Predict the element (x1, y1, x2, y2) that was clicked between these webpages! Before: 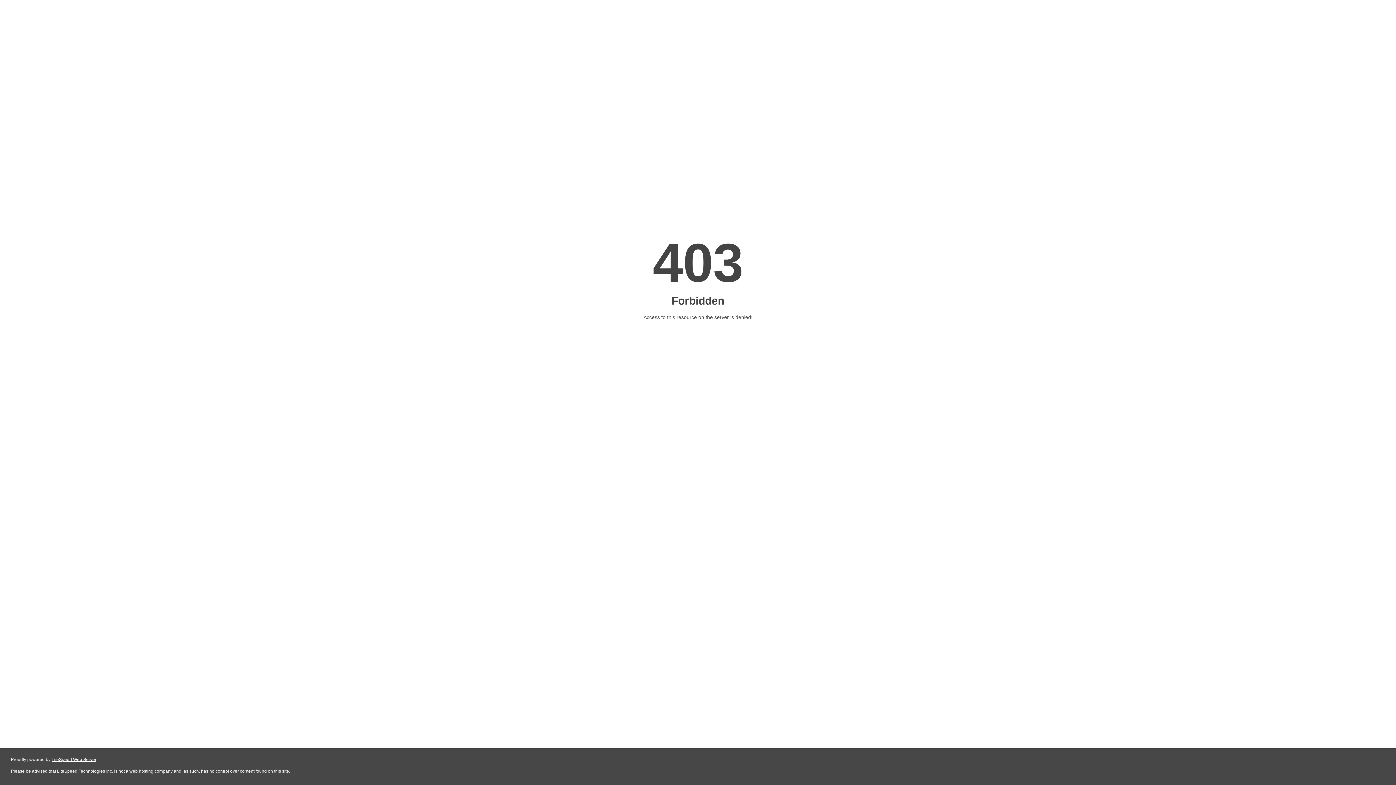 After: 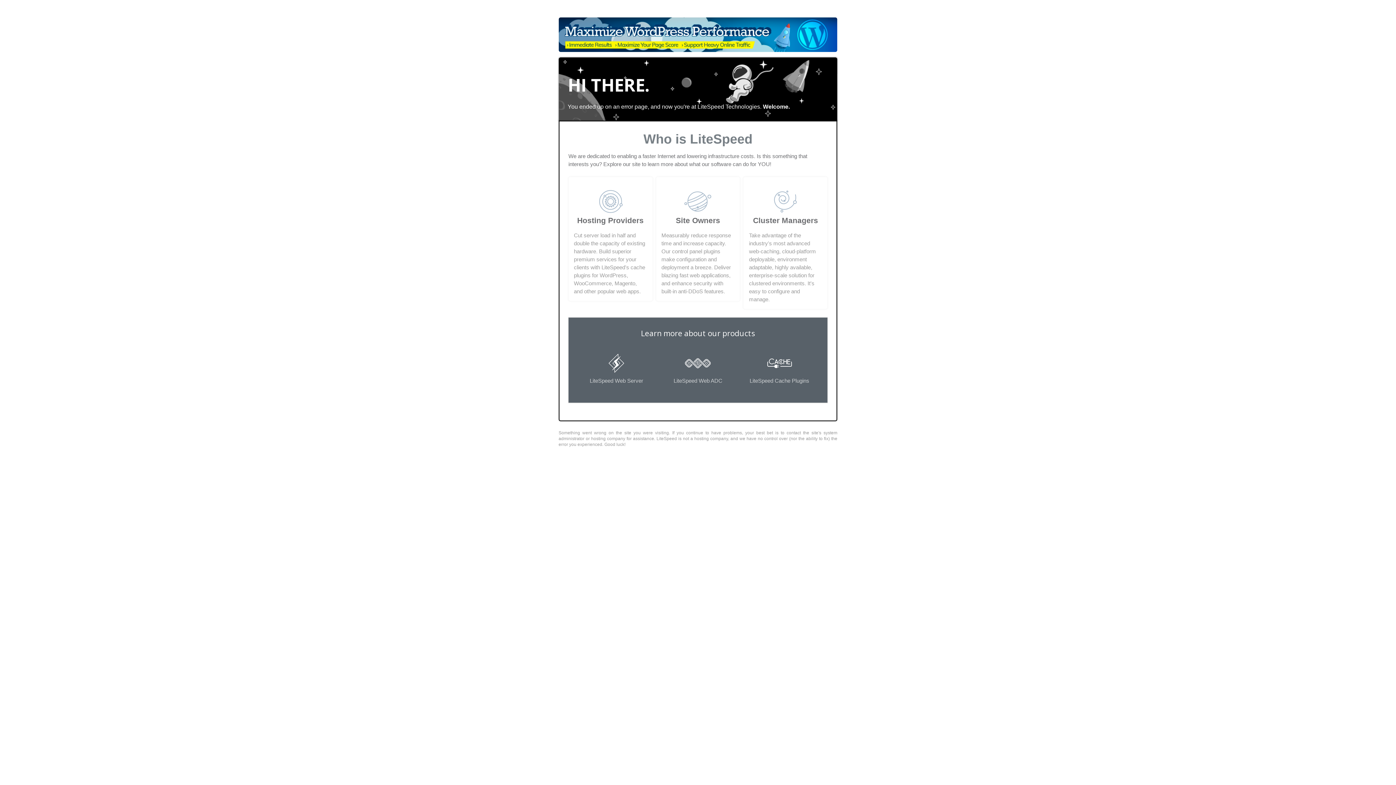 Action: bbox: (51, 757, 96, 762) label: LiteSpeed Web Server